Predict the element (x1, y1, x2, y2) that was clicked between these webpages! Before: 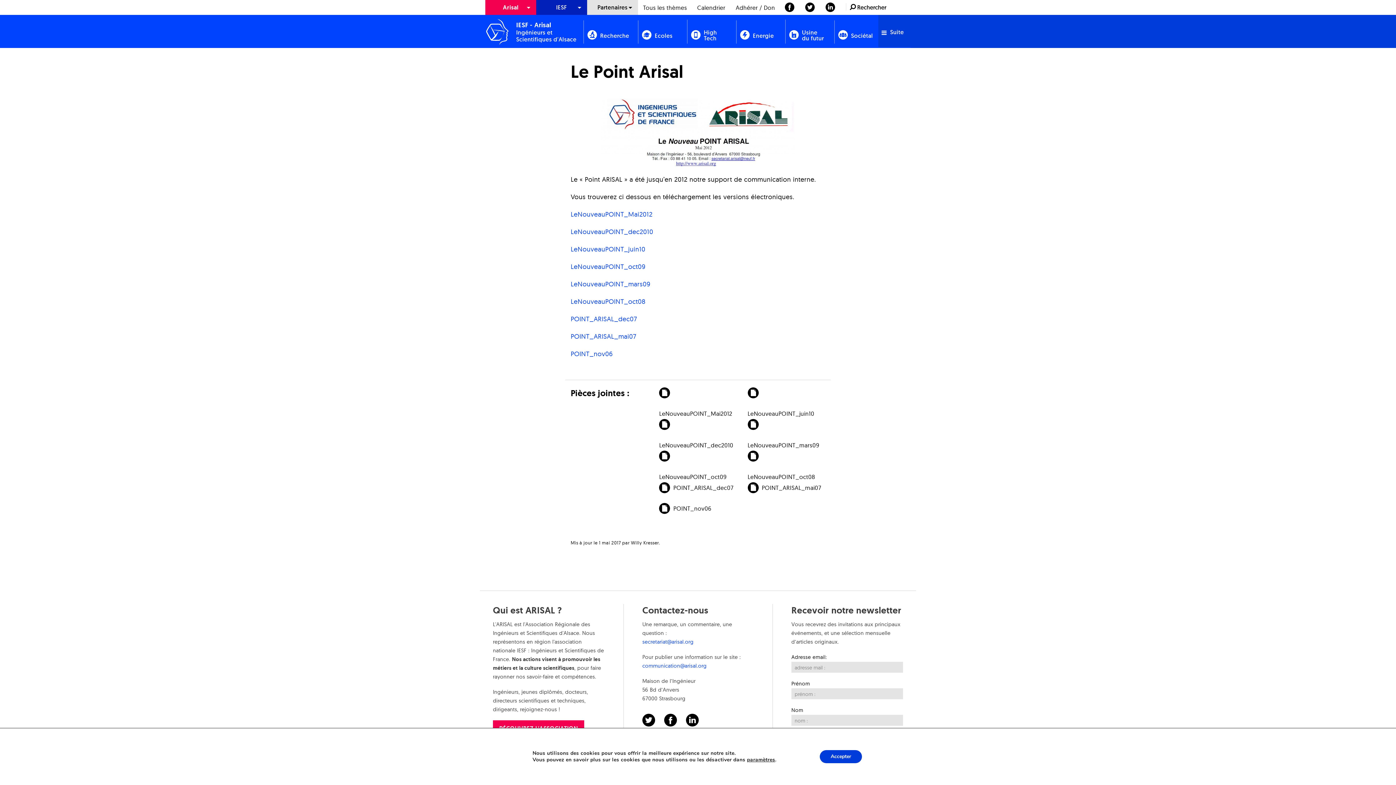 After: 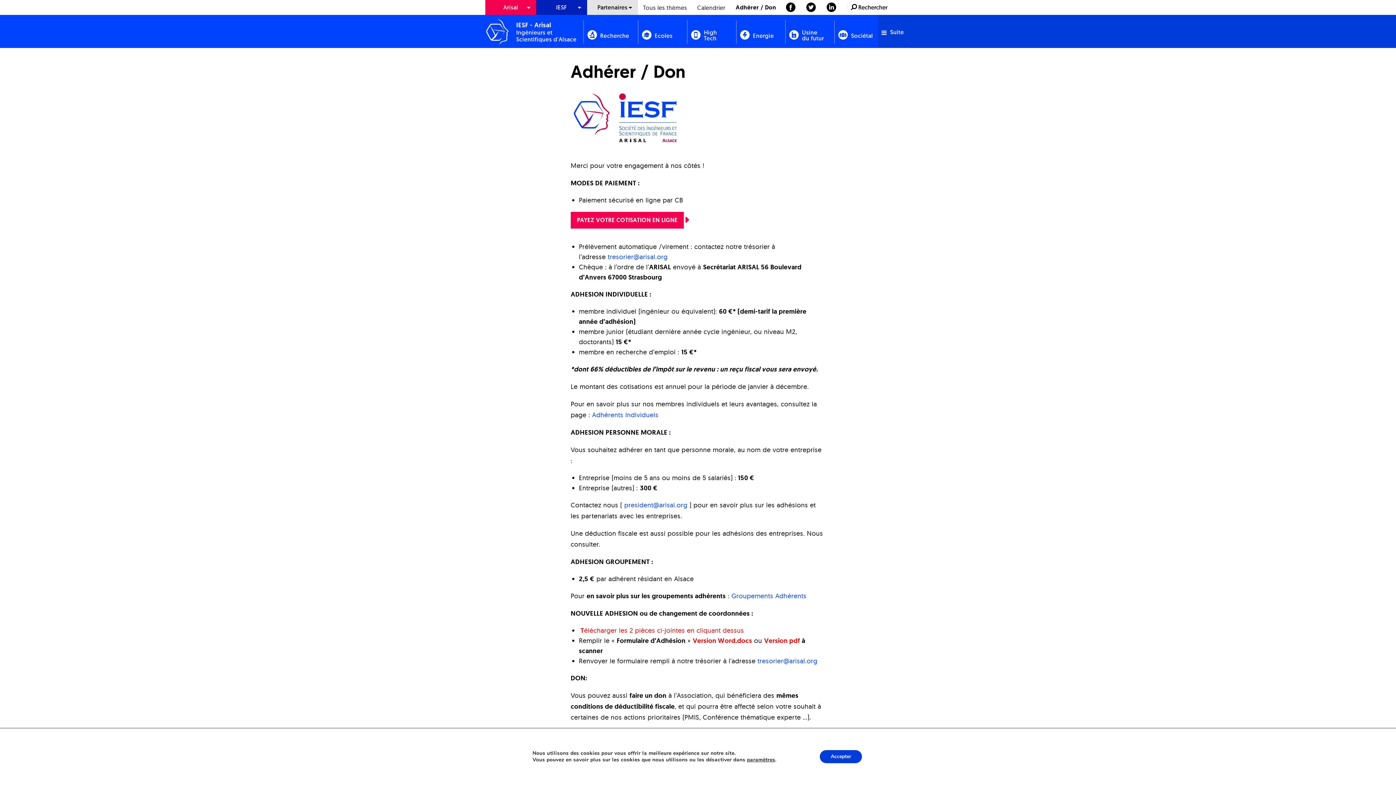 Action: label: Adhérer / Don bbox: (730, 0, 780, 14)